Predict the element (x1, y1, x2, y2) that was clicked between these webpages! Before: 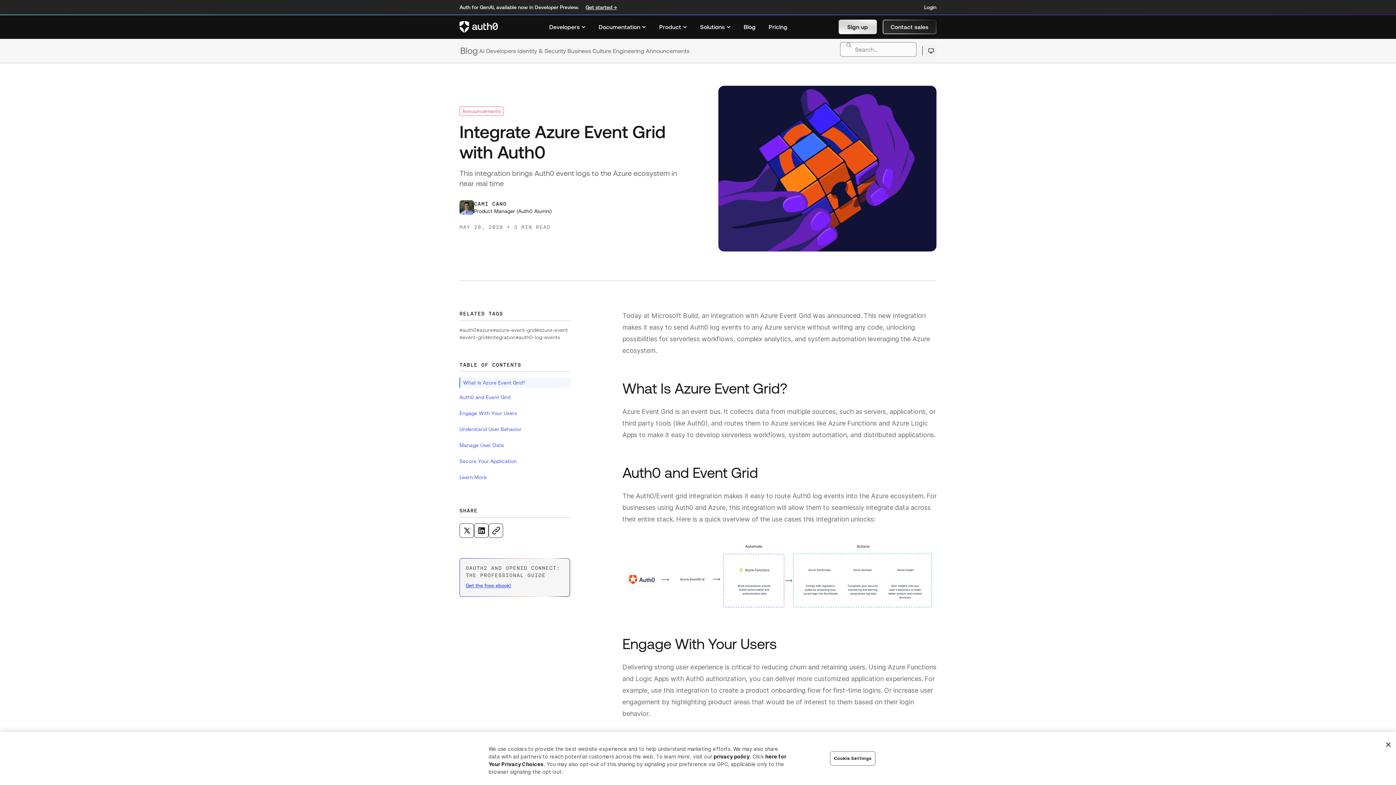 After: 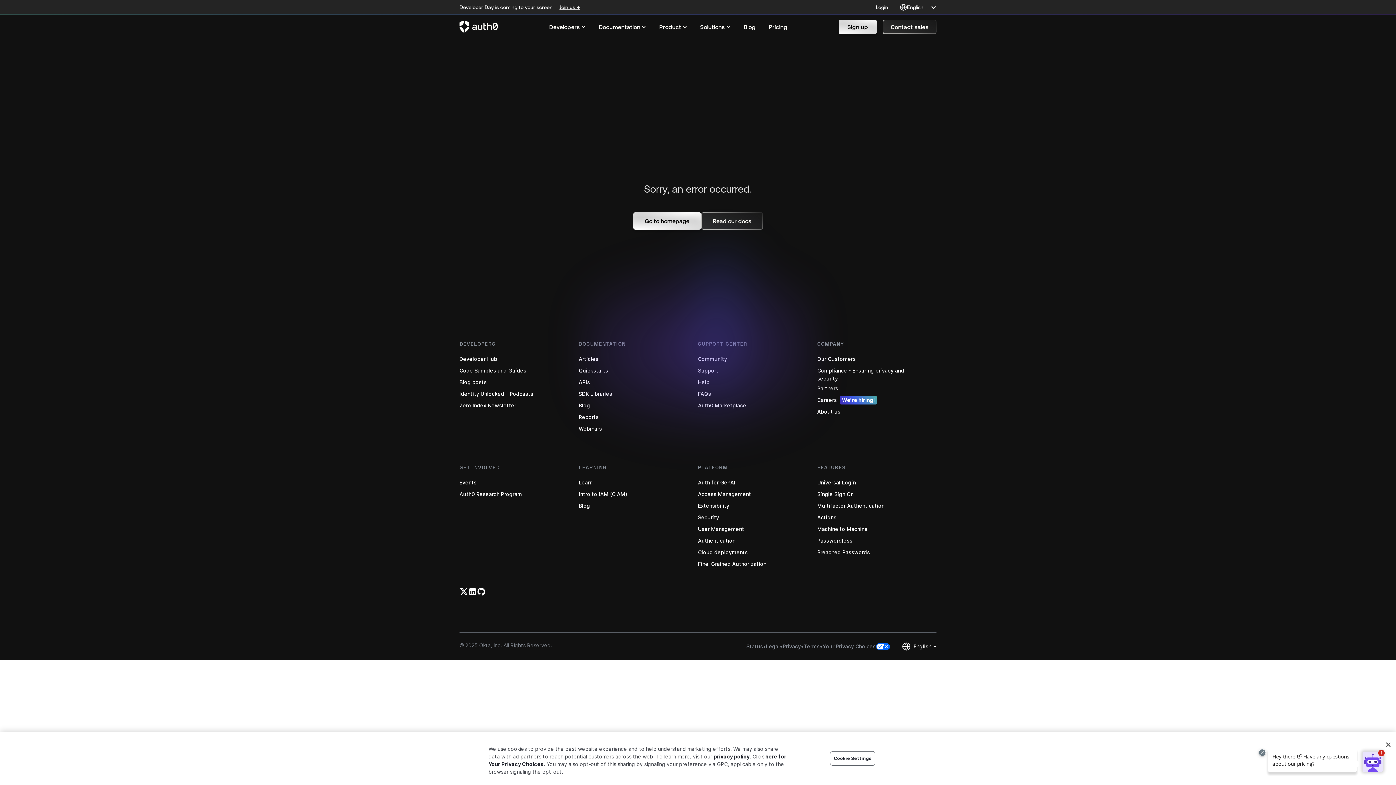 Action: bbox: (768, 21, 787, 32) label: Pricing